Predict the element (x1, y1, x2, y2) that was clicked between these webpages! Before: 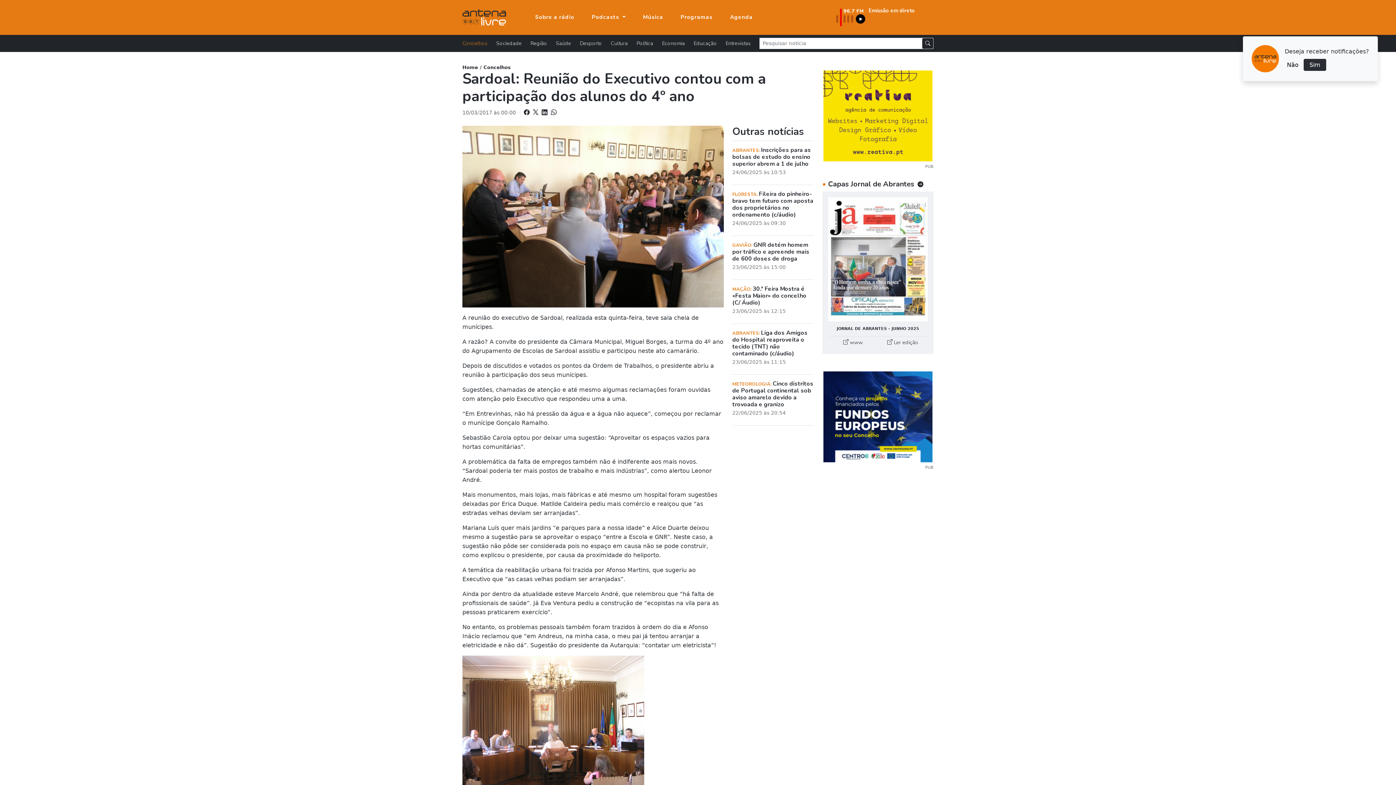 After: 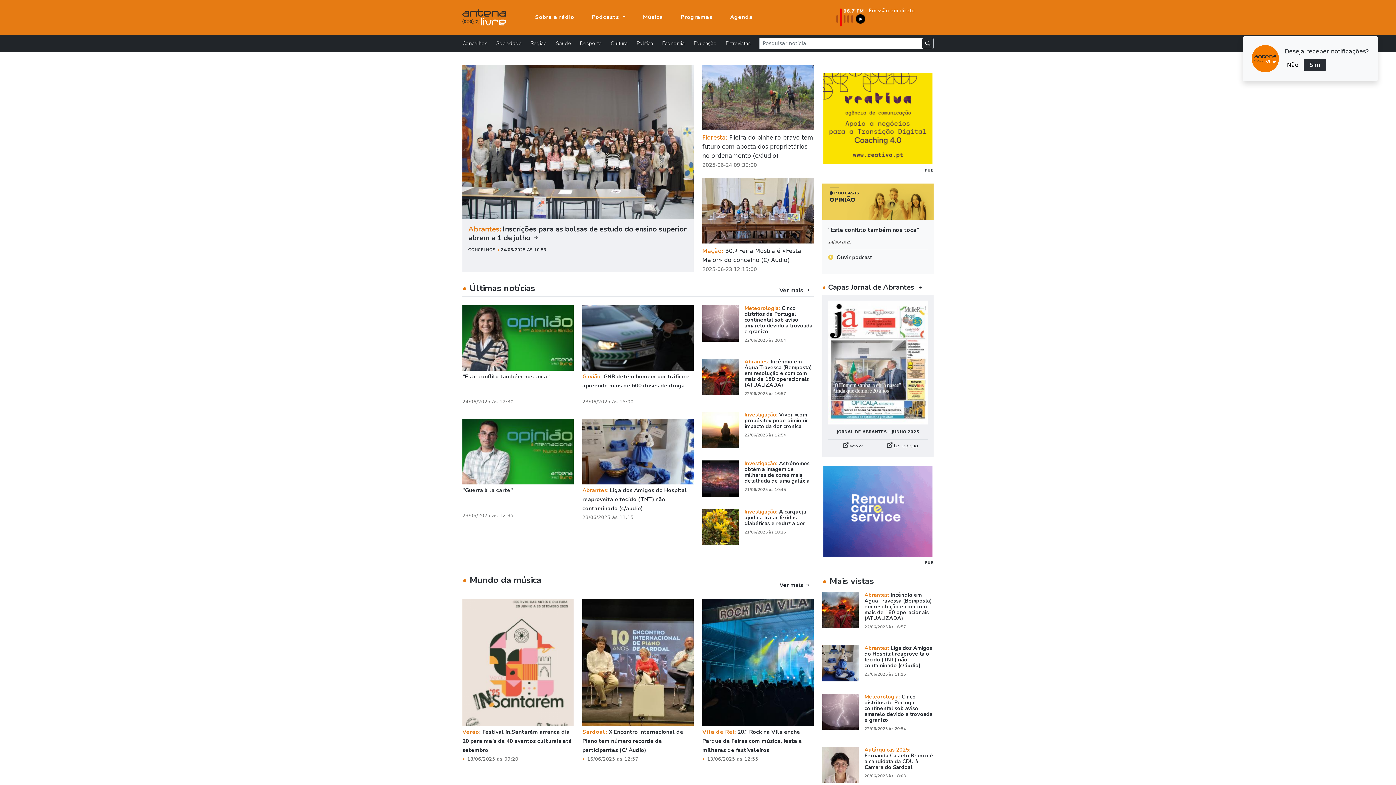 Action: label: Home bbox: (462, 64, 478, 70)